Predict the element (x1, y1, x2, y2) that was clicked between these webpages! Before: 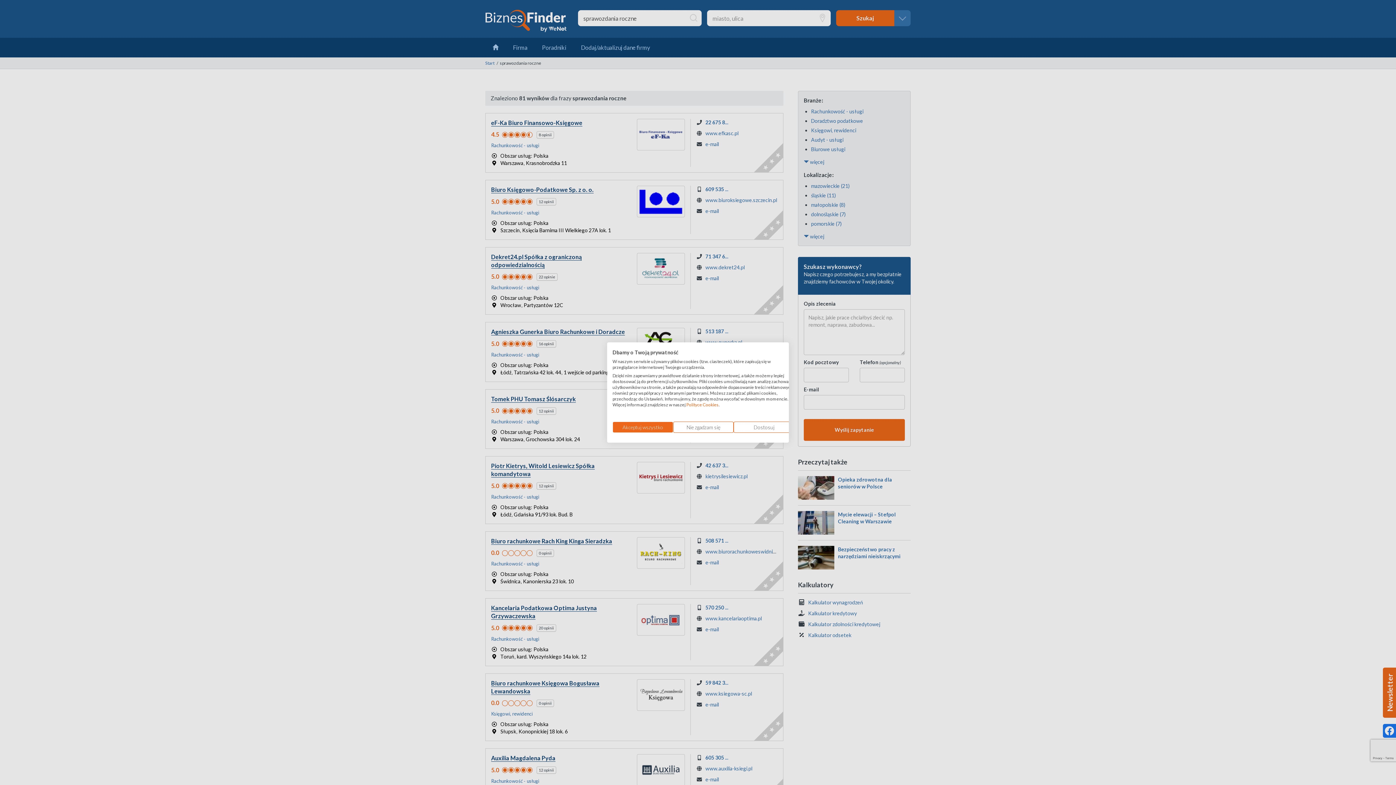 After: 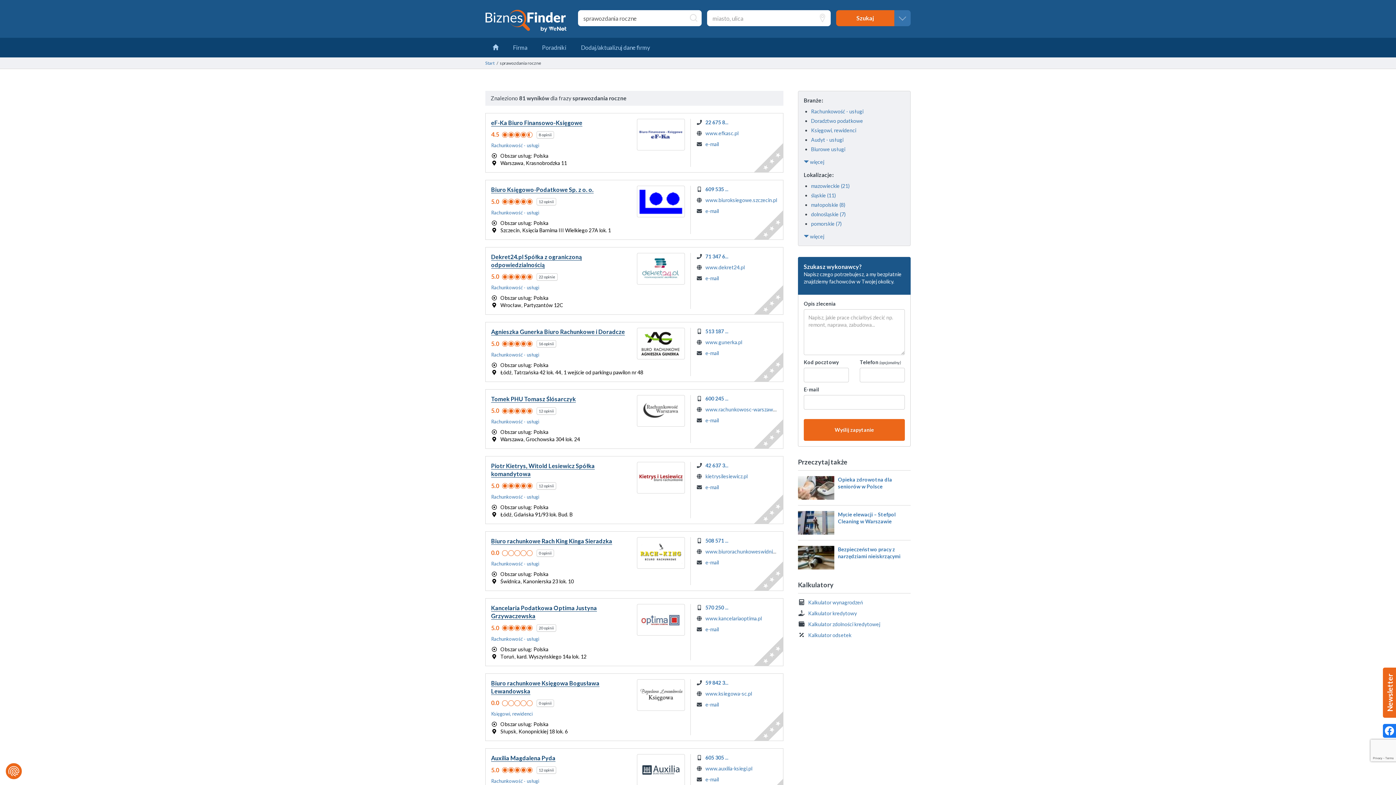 Action: bbox: (673, 421, 733, 433) label: Odrzuć wszystkie cookies